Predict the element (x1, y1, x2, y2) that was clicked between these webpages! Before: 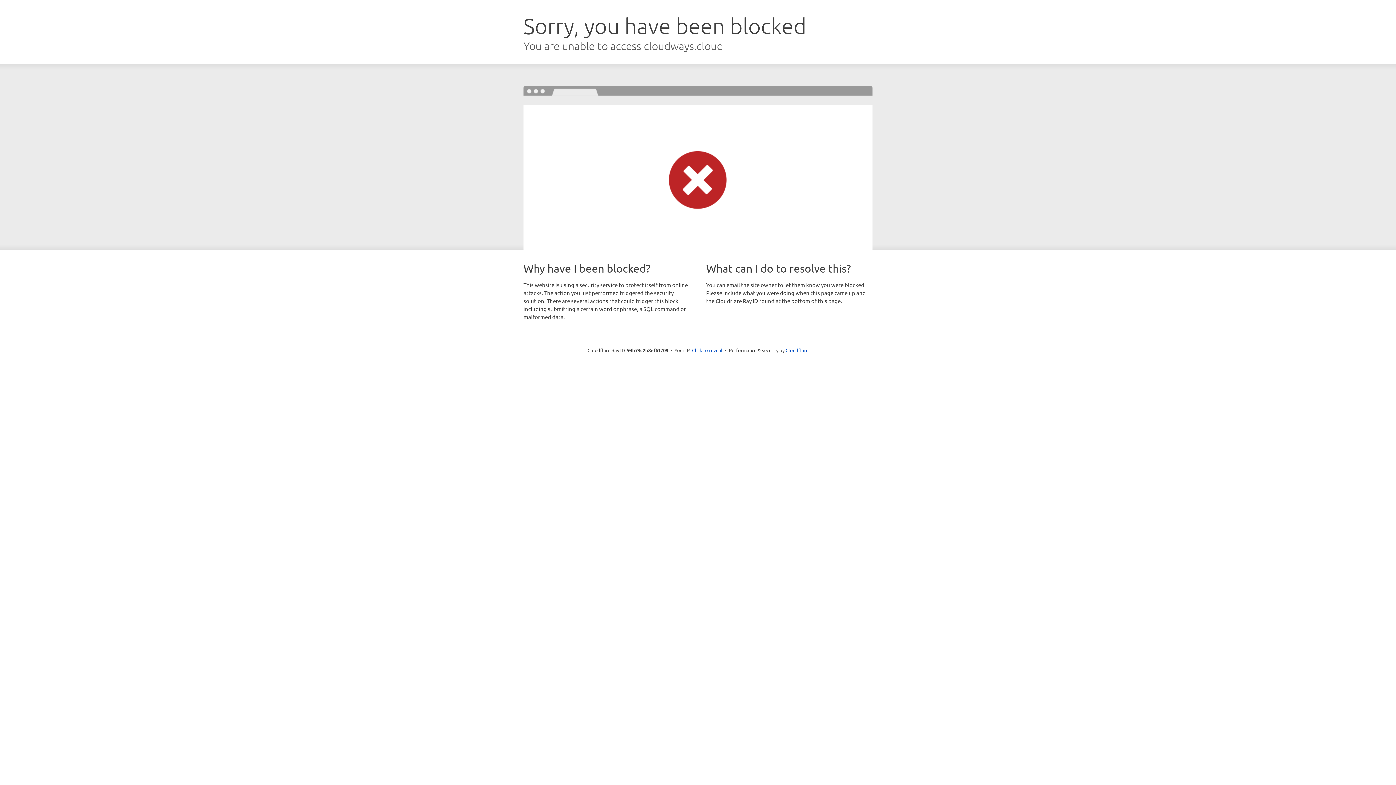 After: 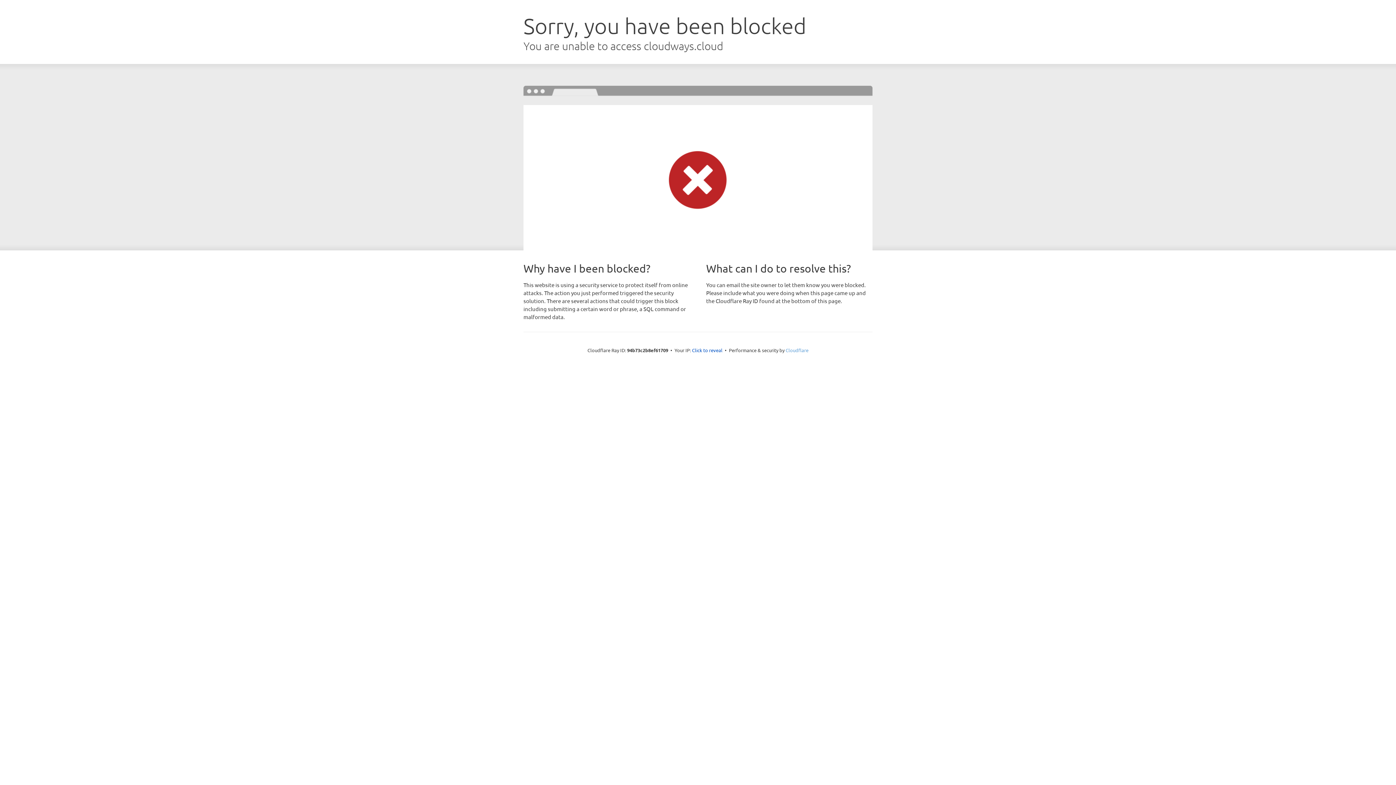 Action: label: Cloudflare bbox: (785, 347, 808, 353)